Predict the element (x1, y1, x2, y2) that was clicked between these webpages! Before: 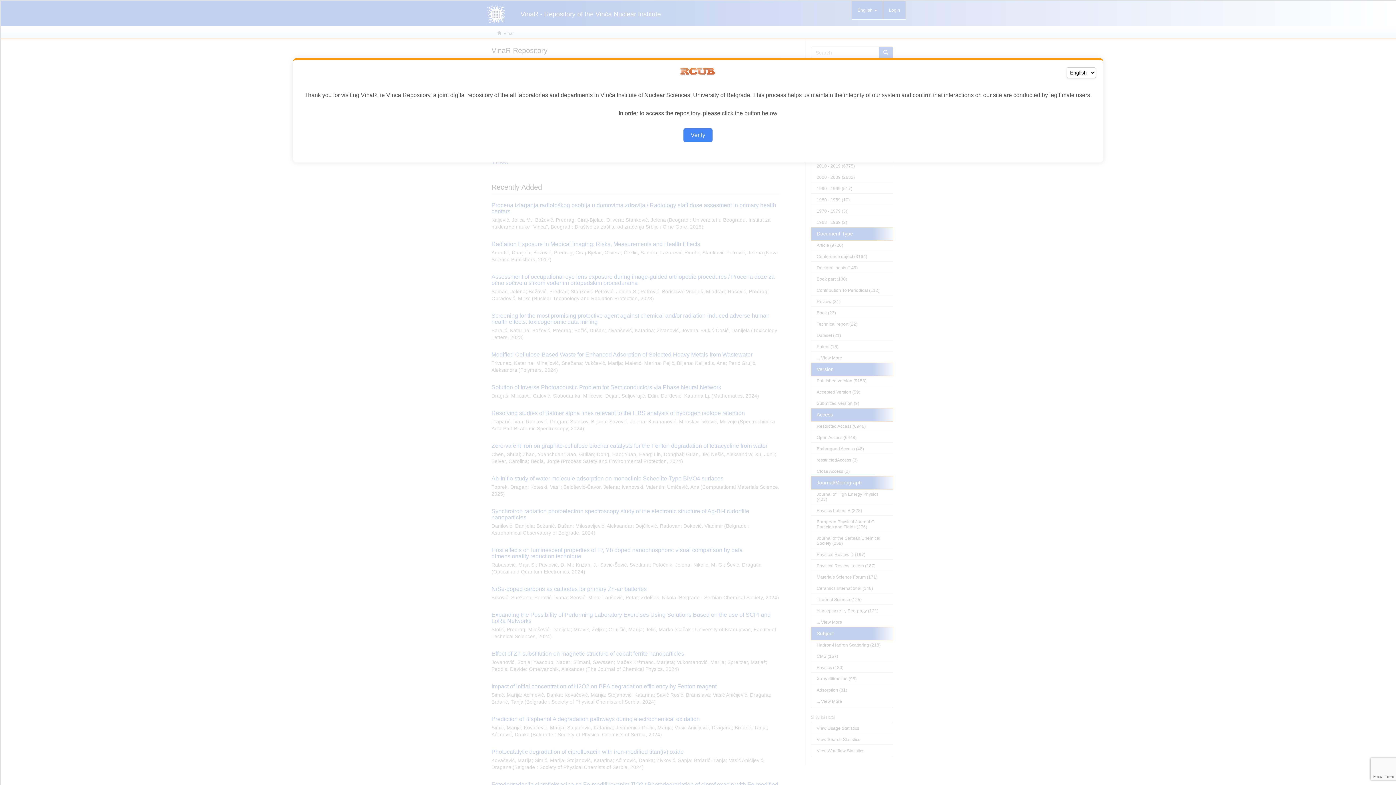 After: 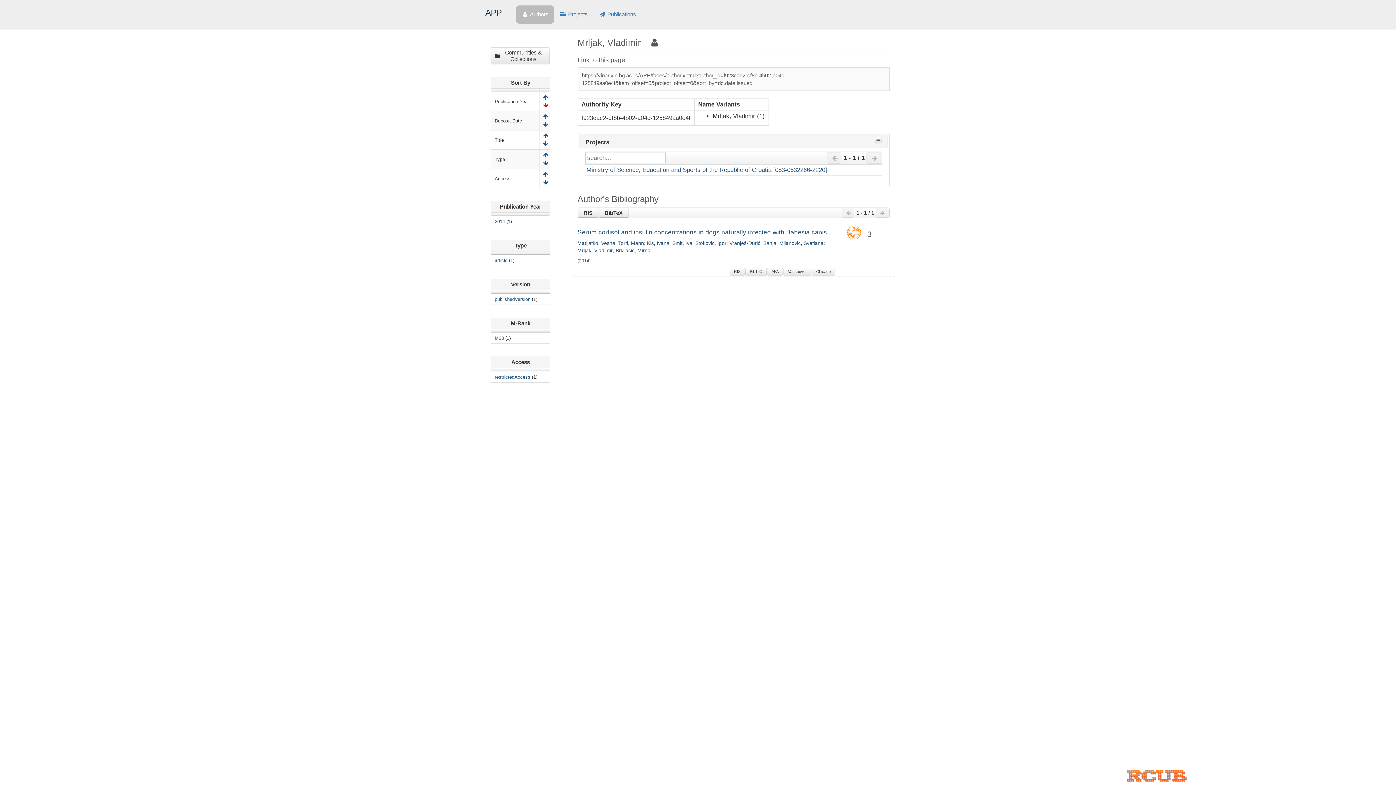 Action: label: Verify bbox: (683, 128, 712, 142)